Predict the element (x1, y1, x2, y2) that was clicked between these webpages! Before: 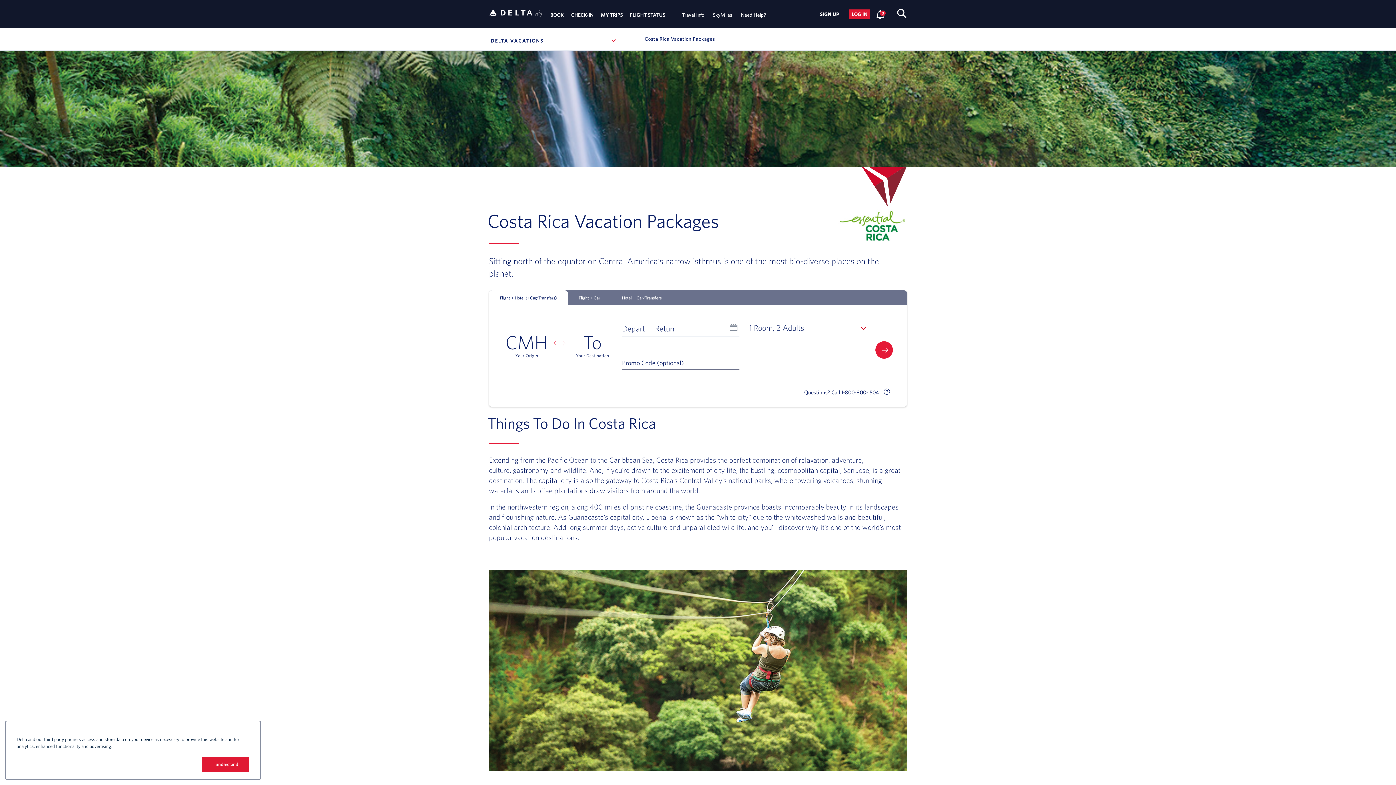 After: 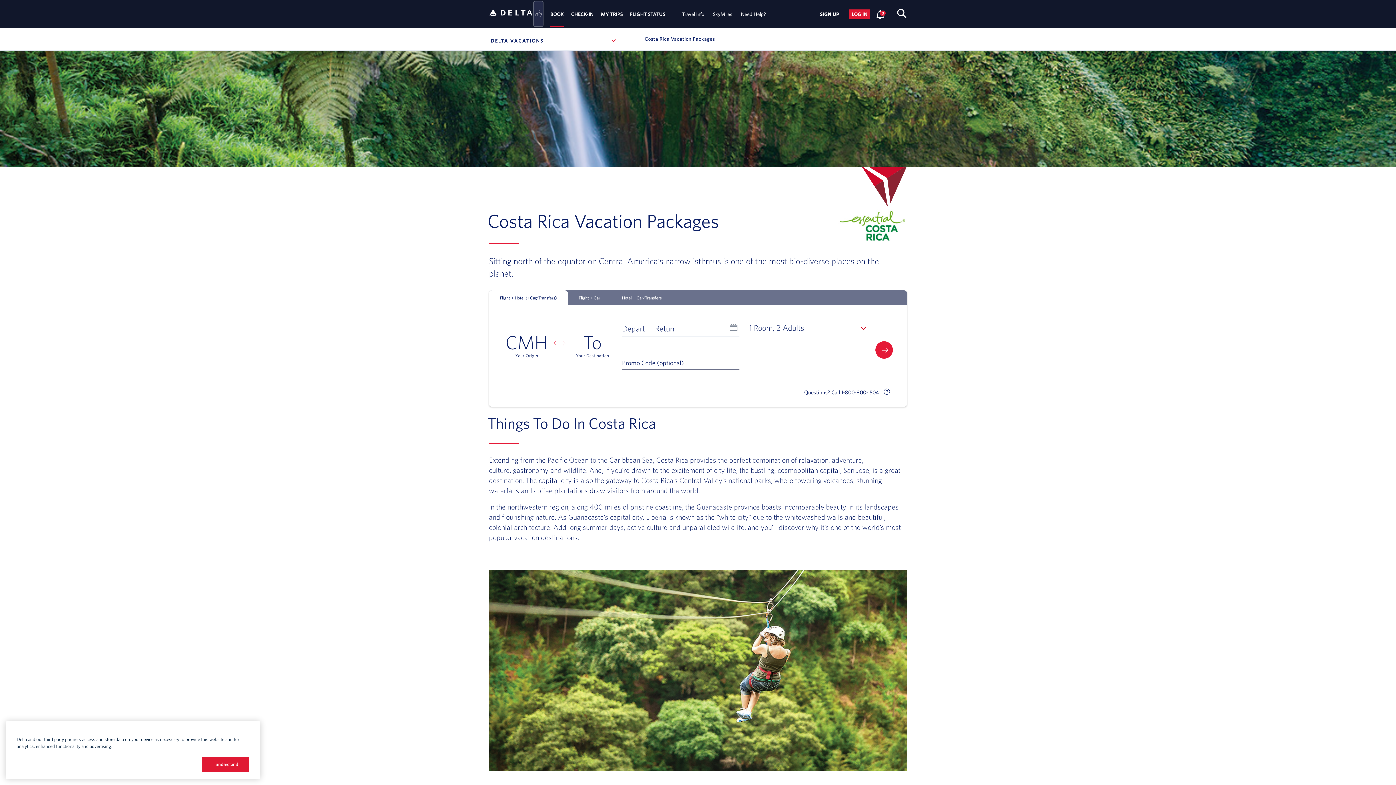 Action: bbox: (534, 1, 542, 26)